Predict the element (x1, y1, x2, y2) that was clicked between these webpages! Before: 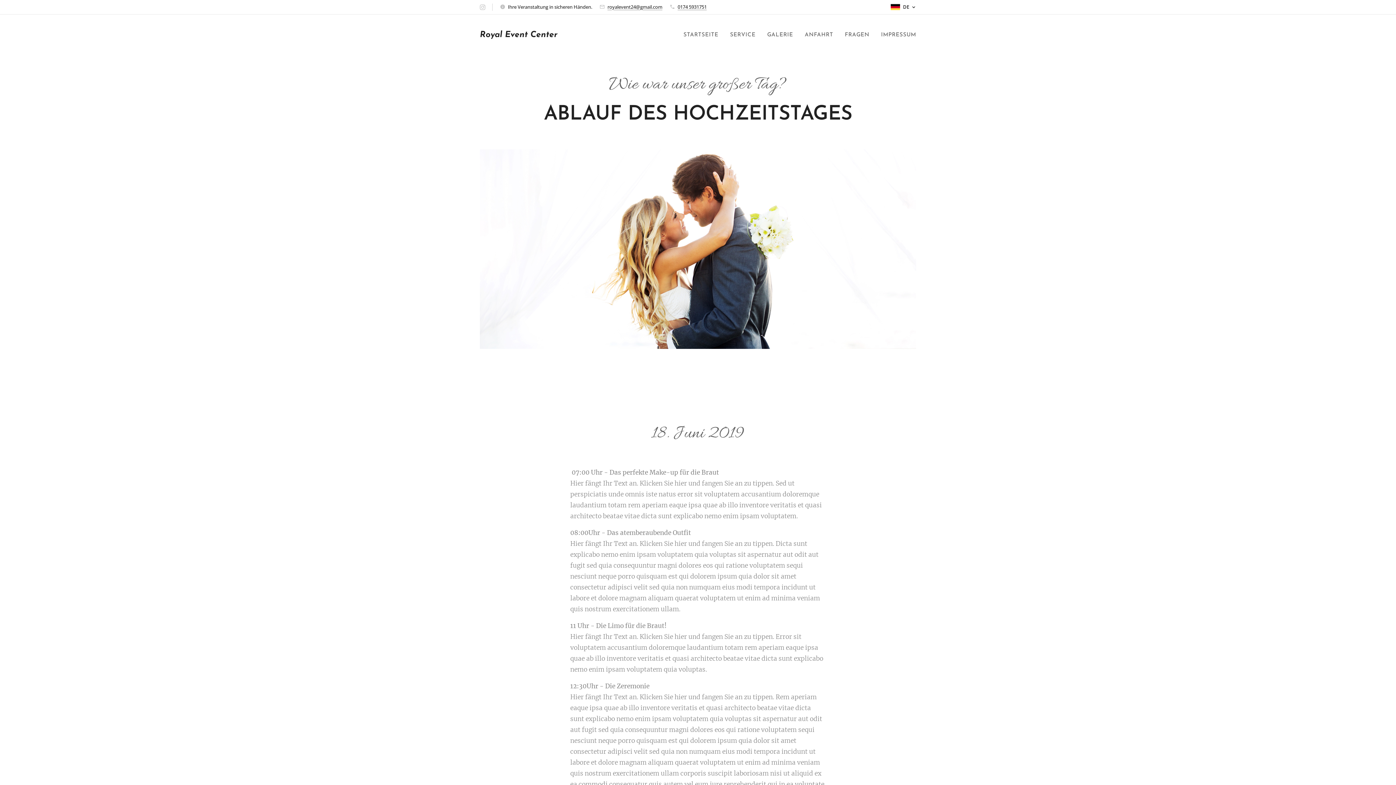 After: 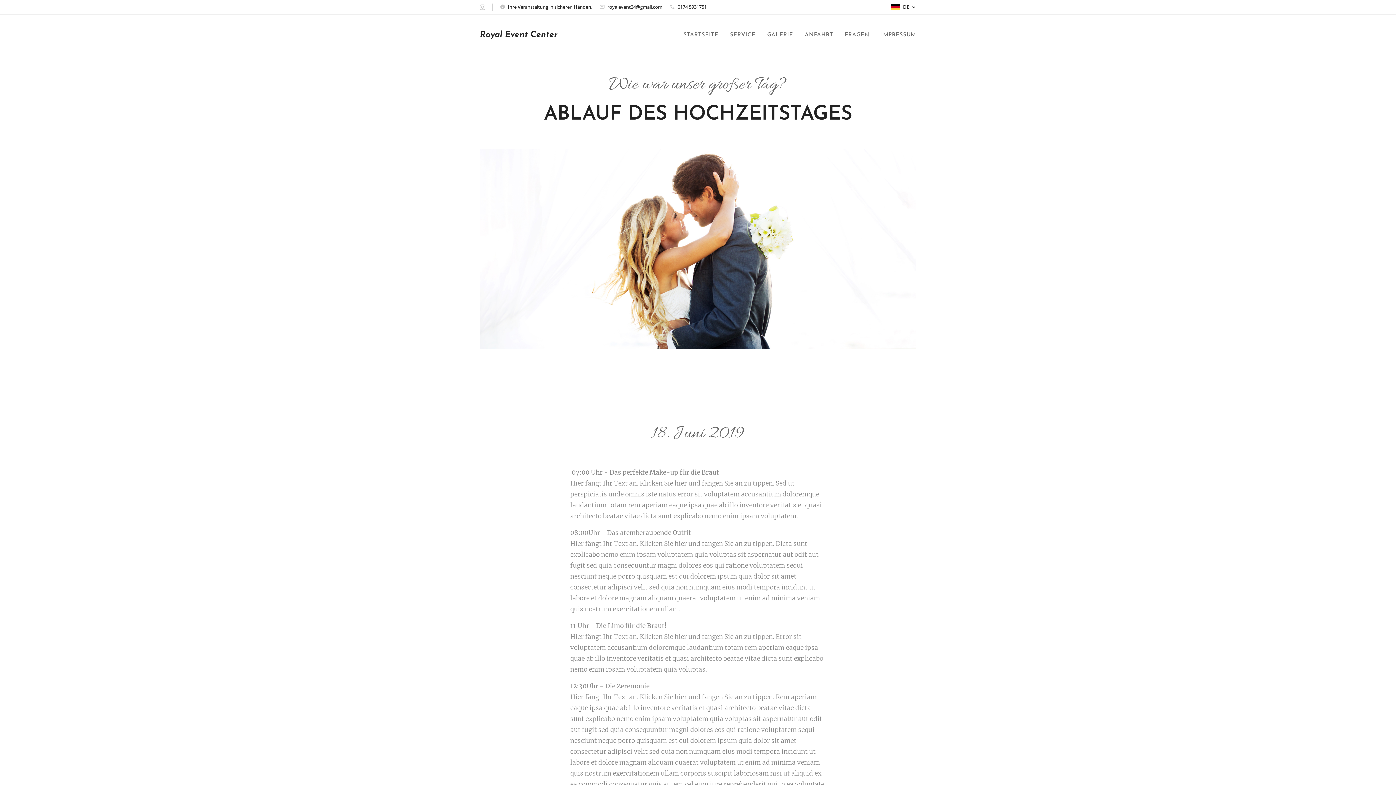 Action: label: royalevent24@gmail.com bbox: (607, 3, 662, 10)